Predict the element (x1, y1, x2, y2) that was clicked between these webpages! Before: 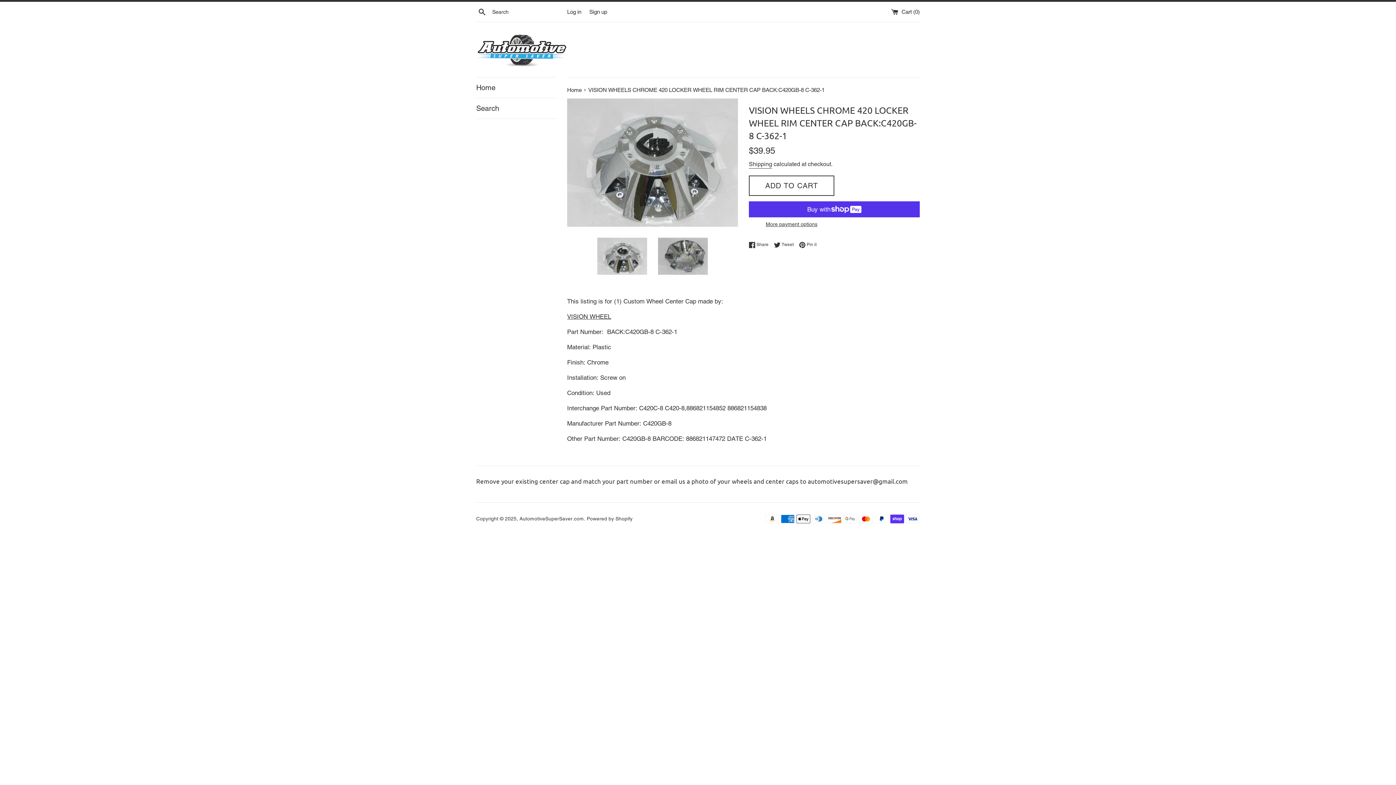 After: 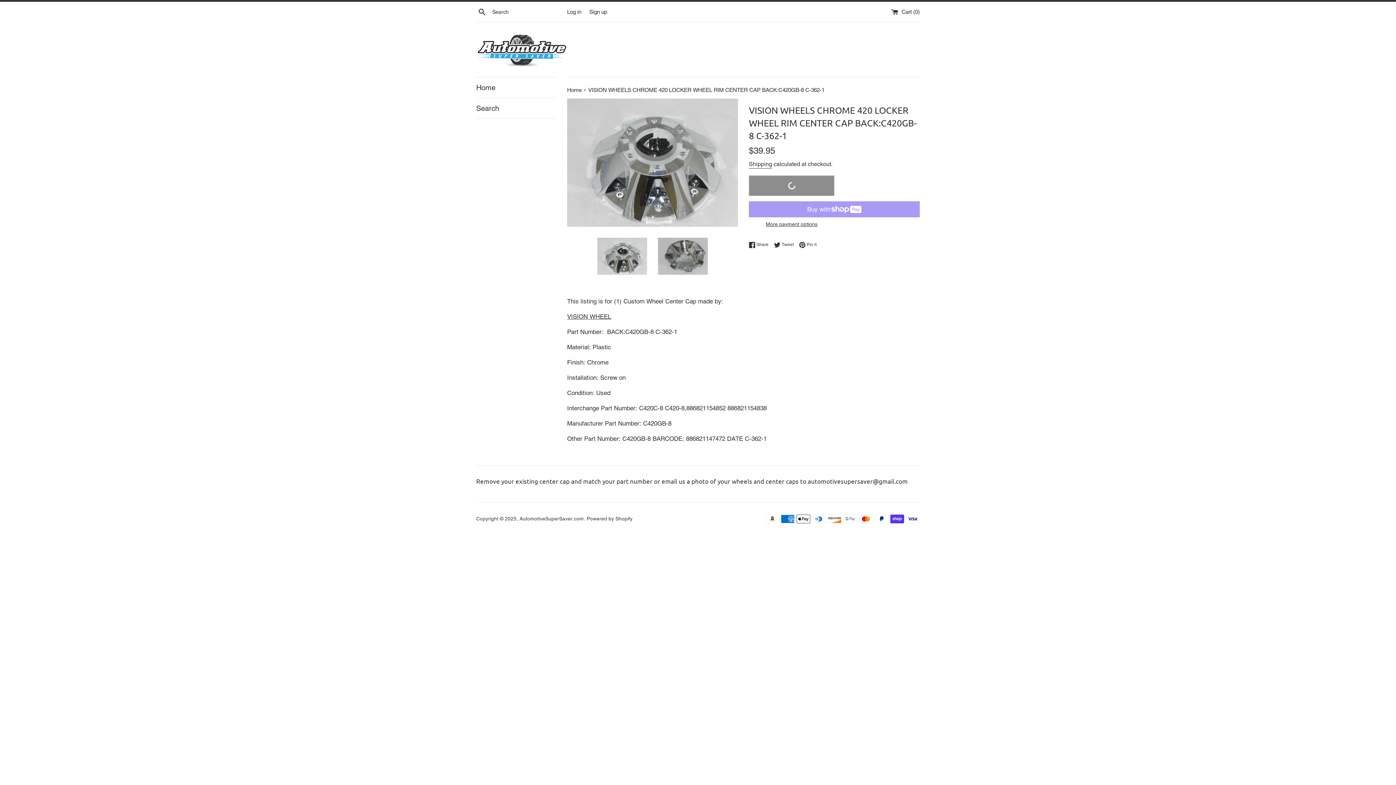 Action: bbox: (749, 175, 834, 196) label: ADD TO CART